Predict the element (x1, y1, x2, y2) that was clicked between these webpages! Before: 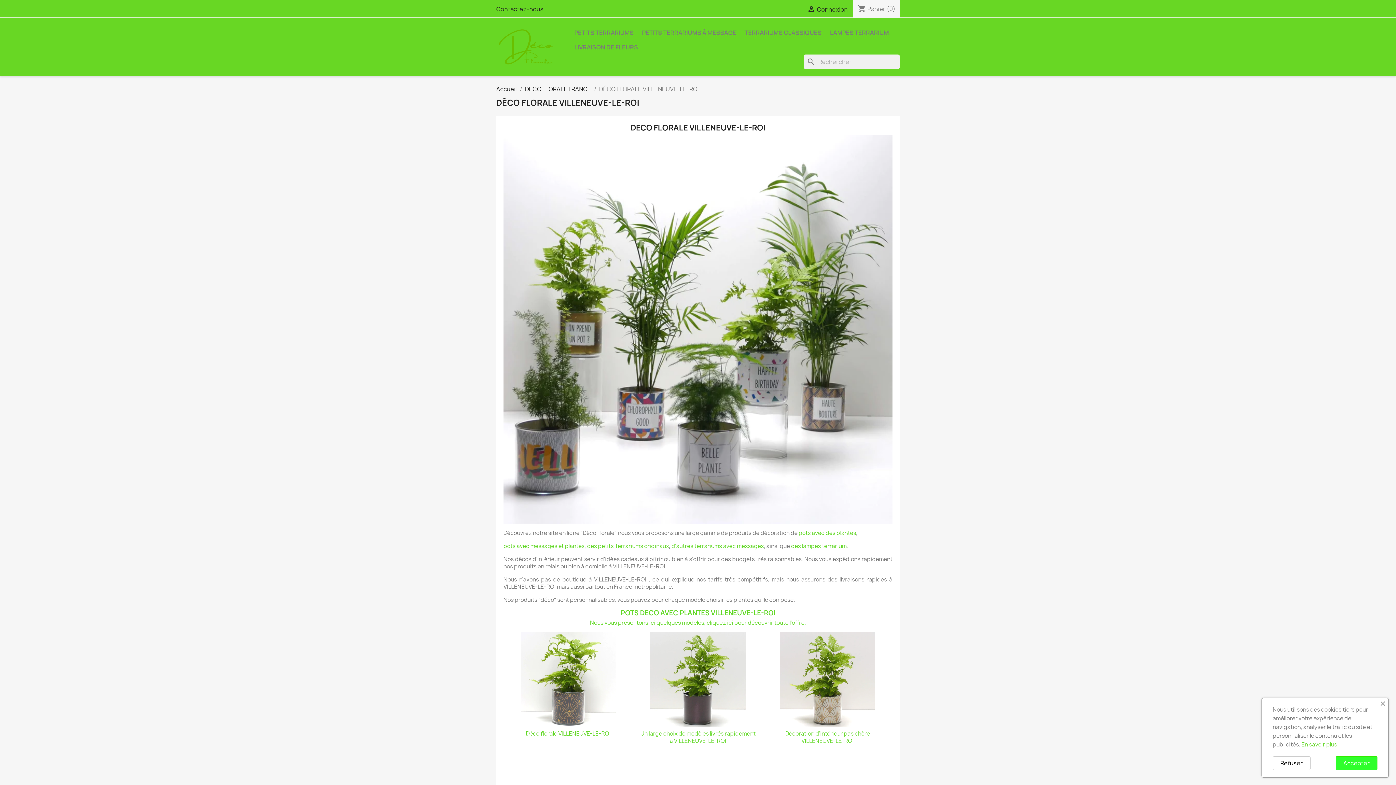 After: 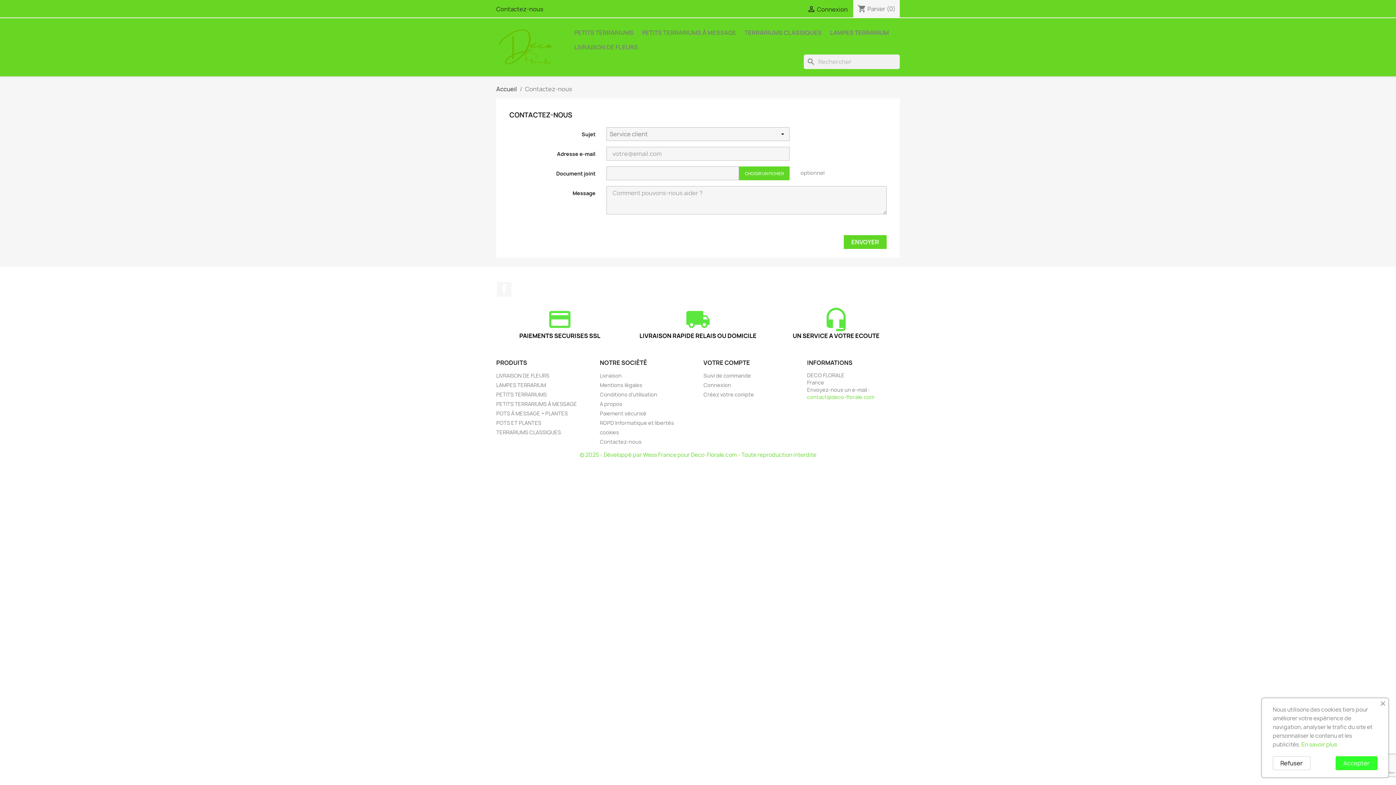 Action: label: Contactez-nous bbox: (496, 5, 543, 13)